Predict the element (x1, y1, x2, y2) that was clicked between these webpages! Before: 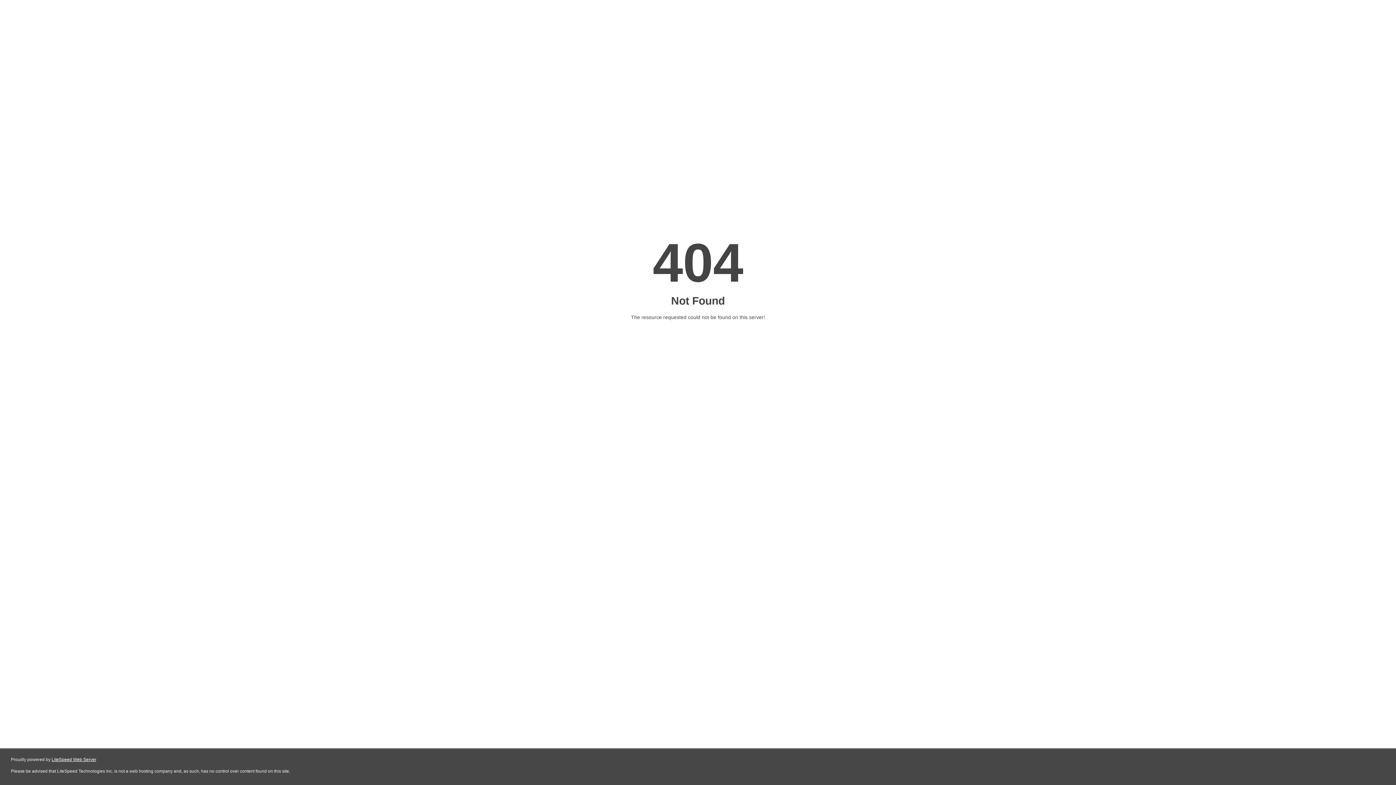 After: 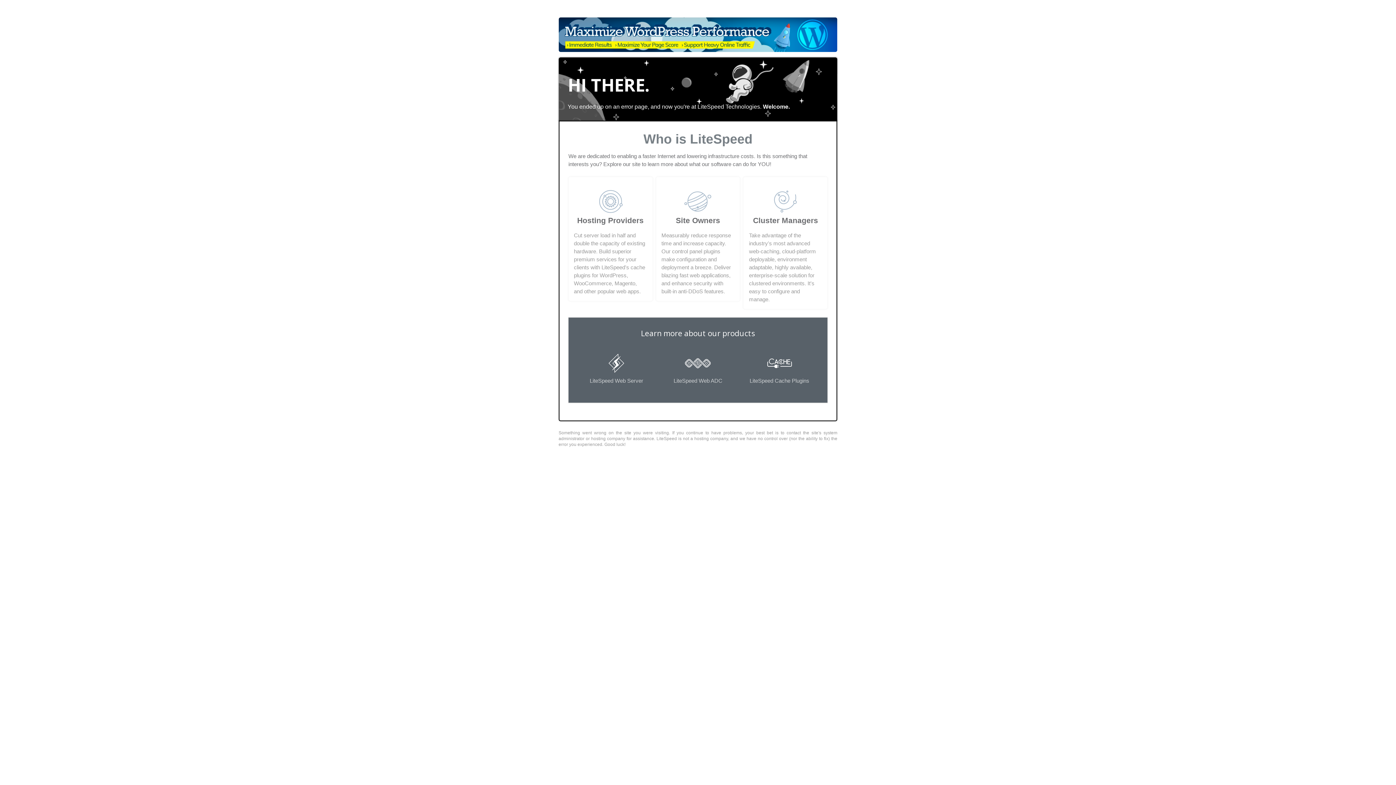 Action: bbox: (51, 757, 96, 762) label: LiteSpeed Web Server